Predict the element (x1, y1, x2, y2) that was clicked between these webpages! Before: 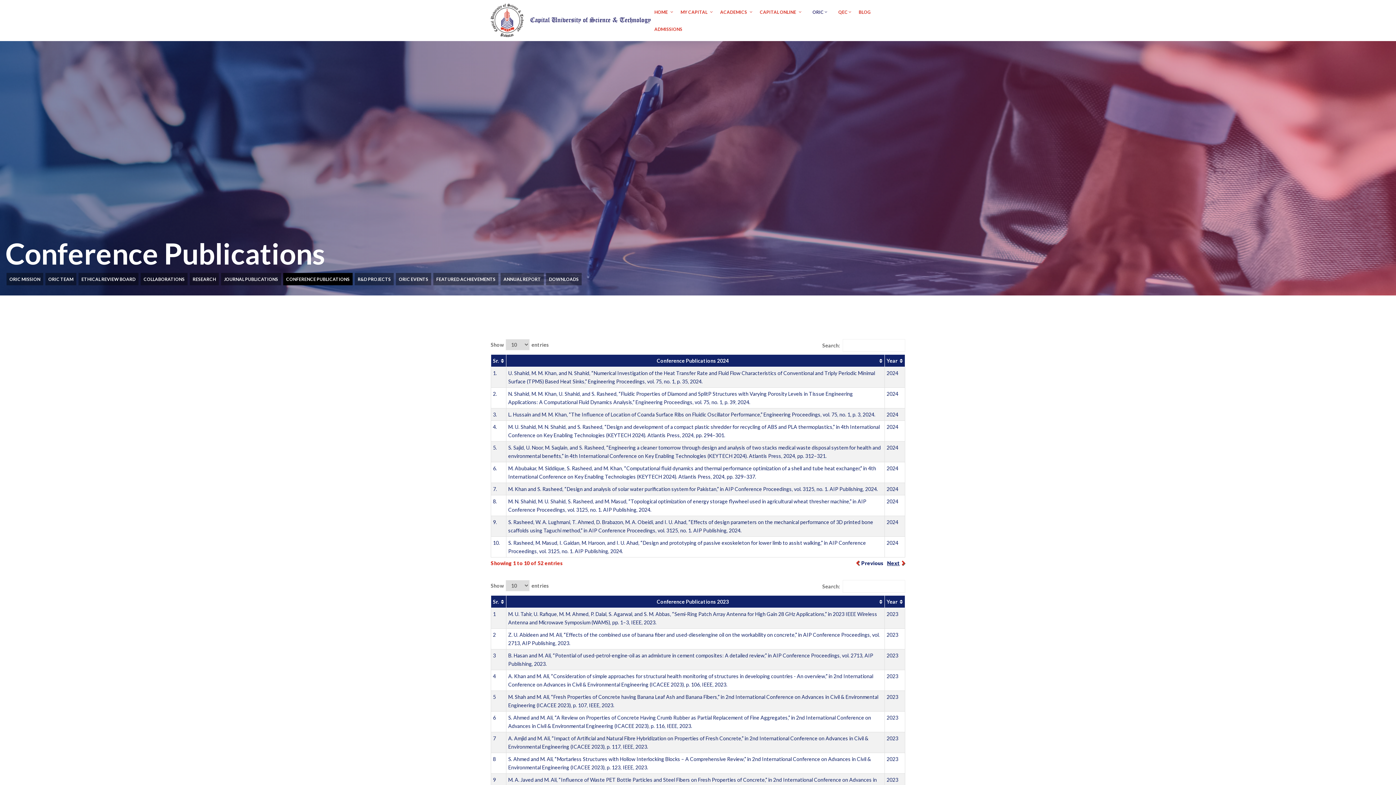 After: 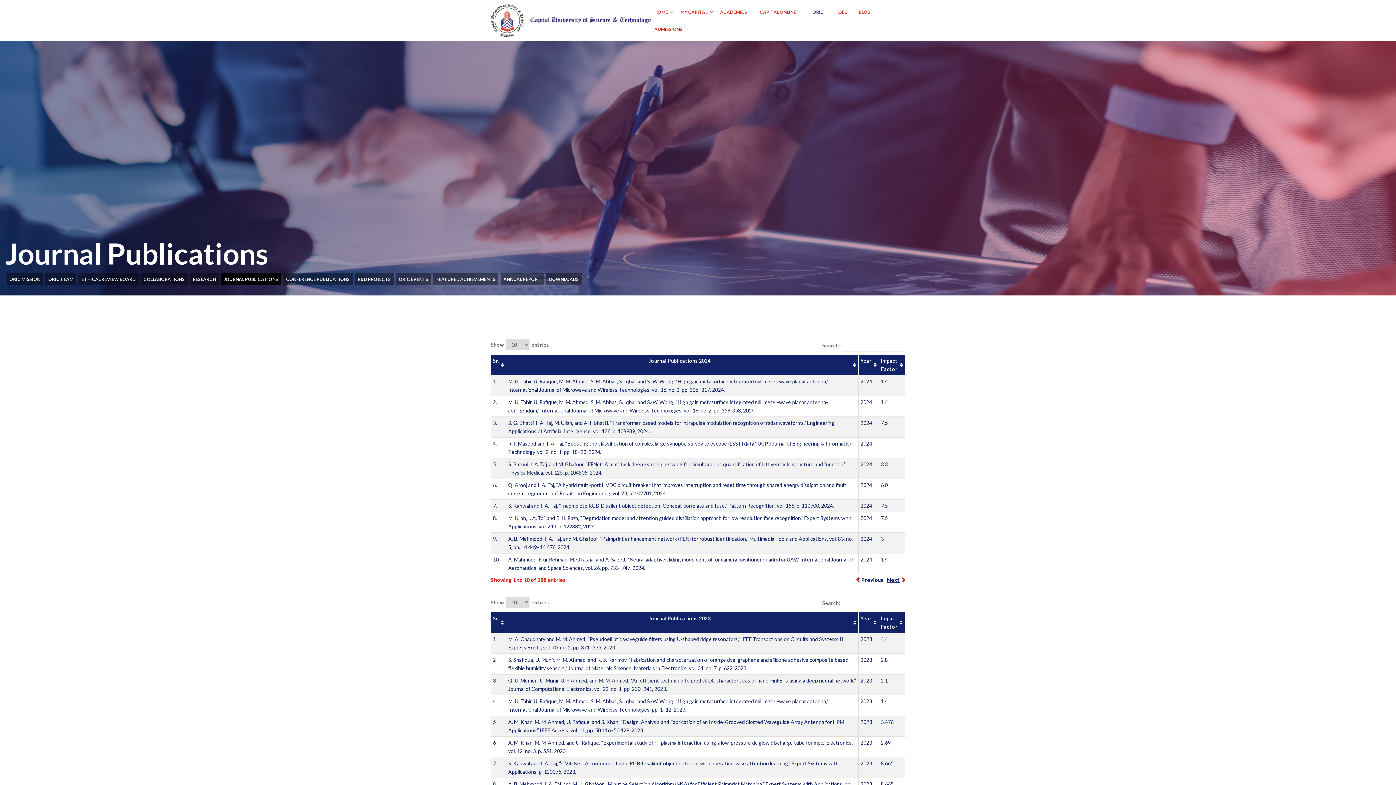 Action: label: JOURNAL PUBLICATIONS bbox: (224, 276, 278, 282)